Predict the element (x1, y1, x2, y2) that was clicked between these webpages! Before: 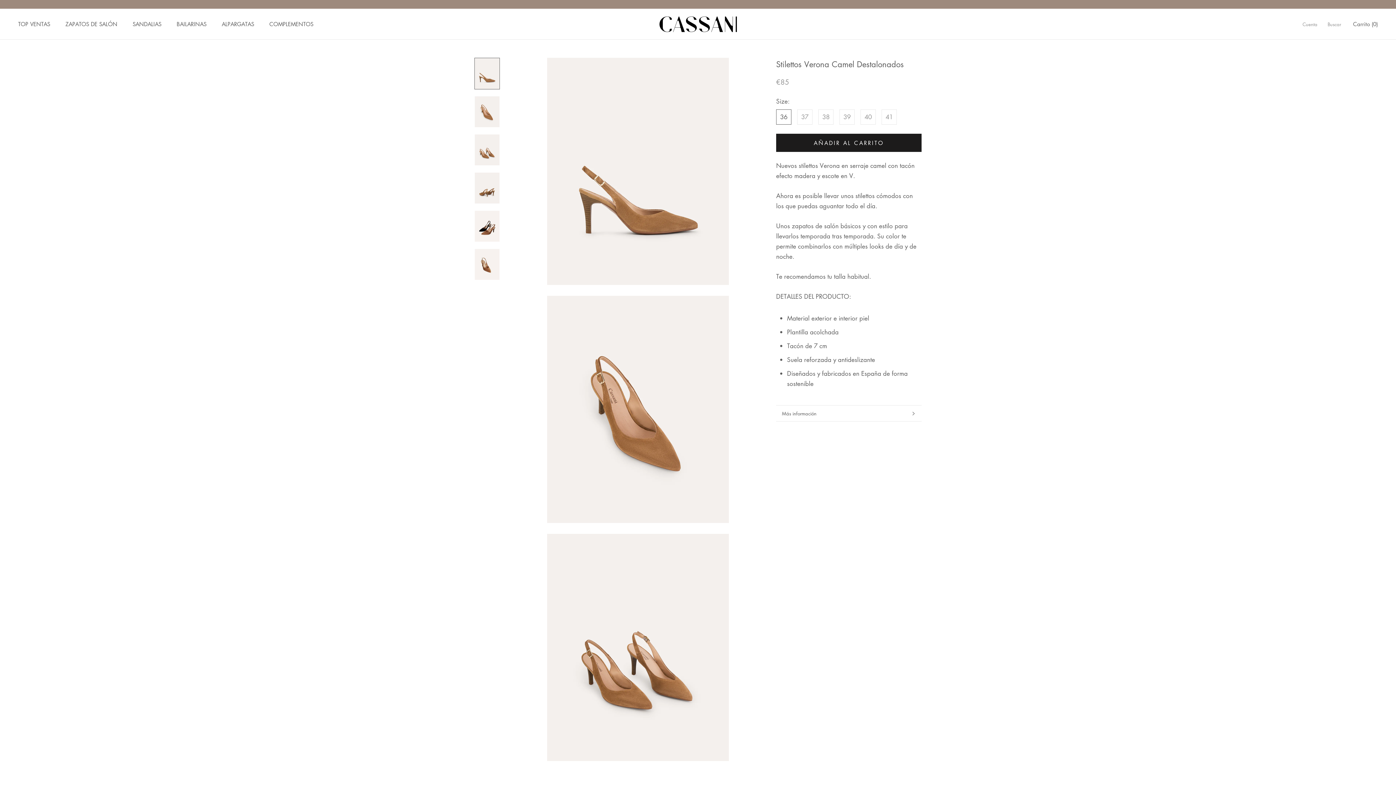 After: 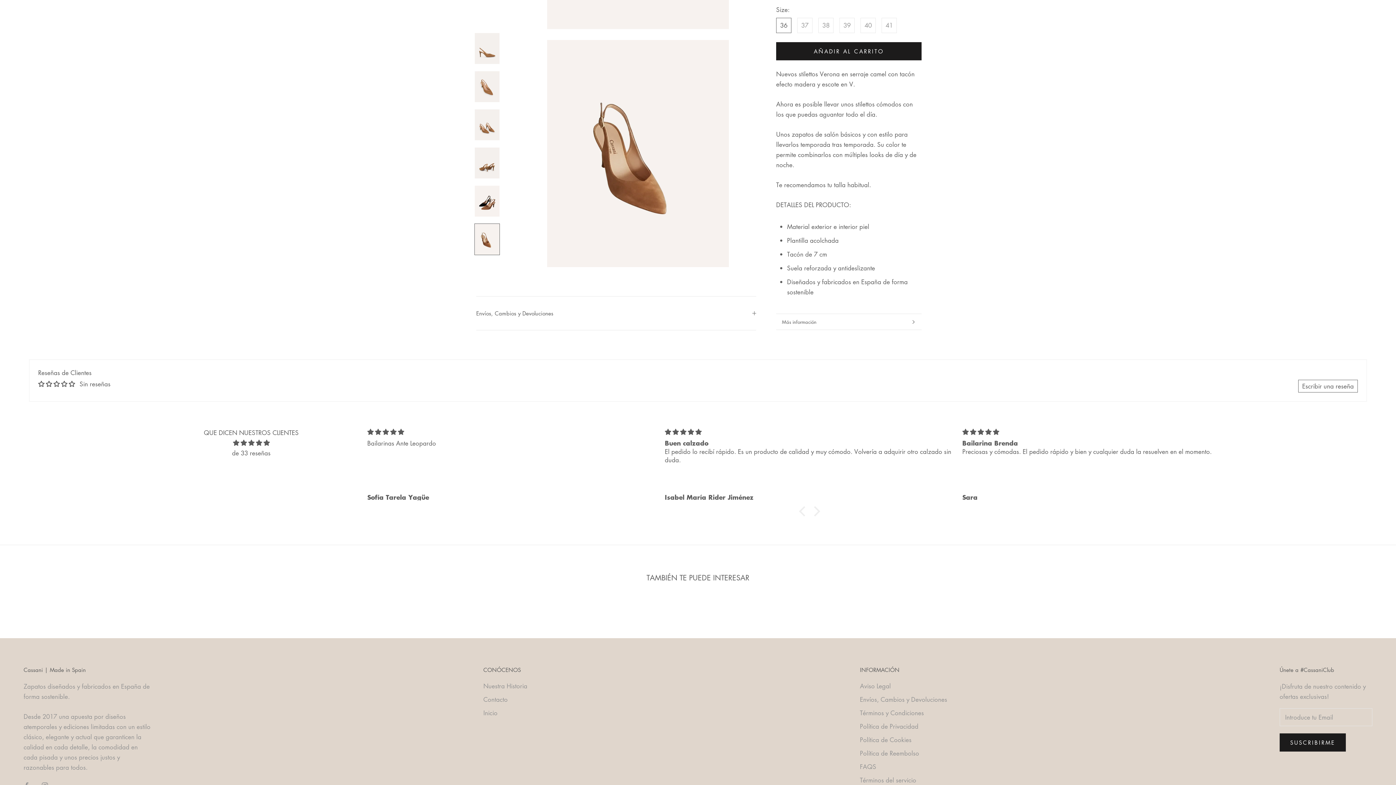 Action: bbox: (474, 248, 500, 280)